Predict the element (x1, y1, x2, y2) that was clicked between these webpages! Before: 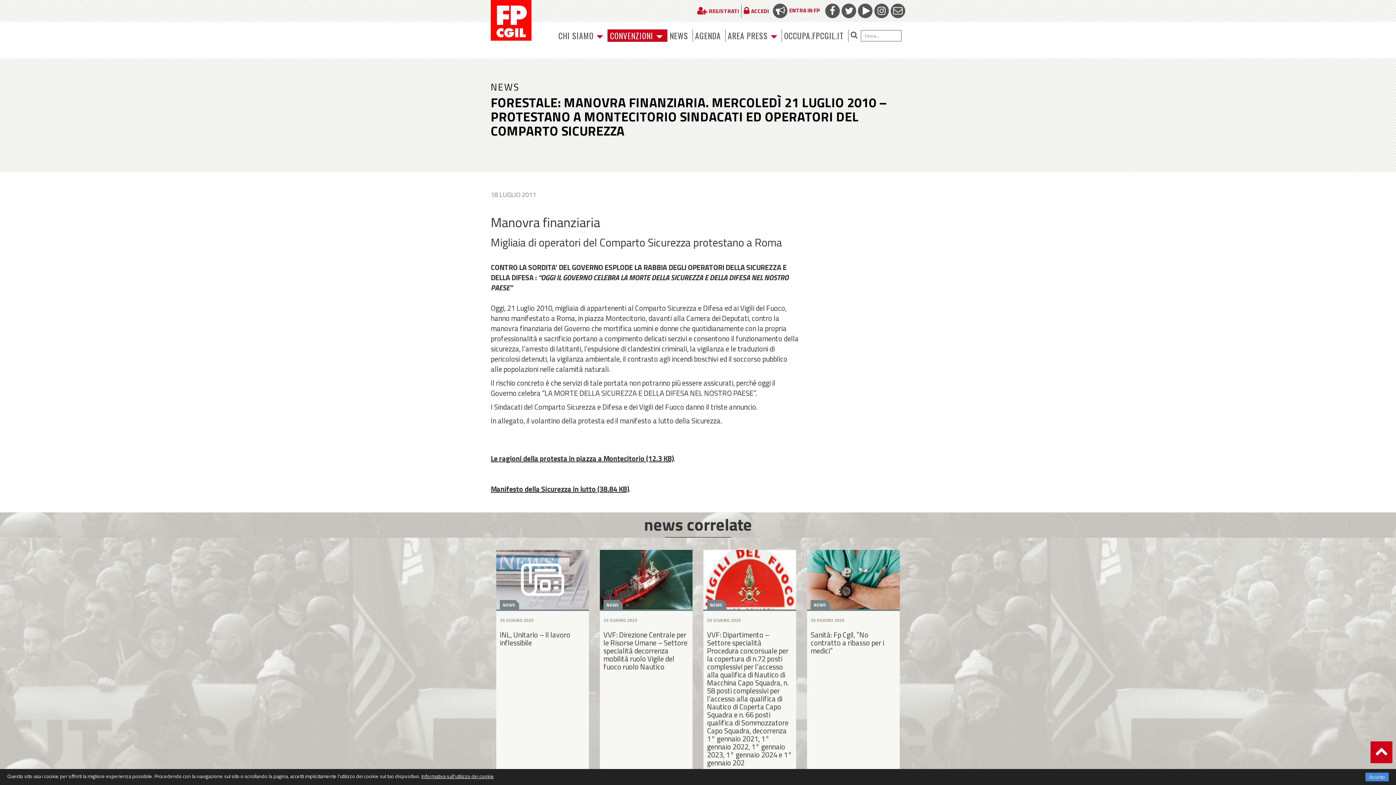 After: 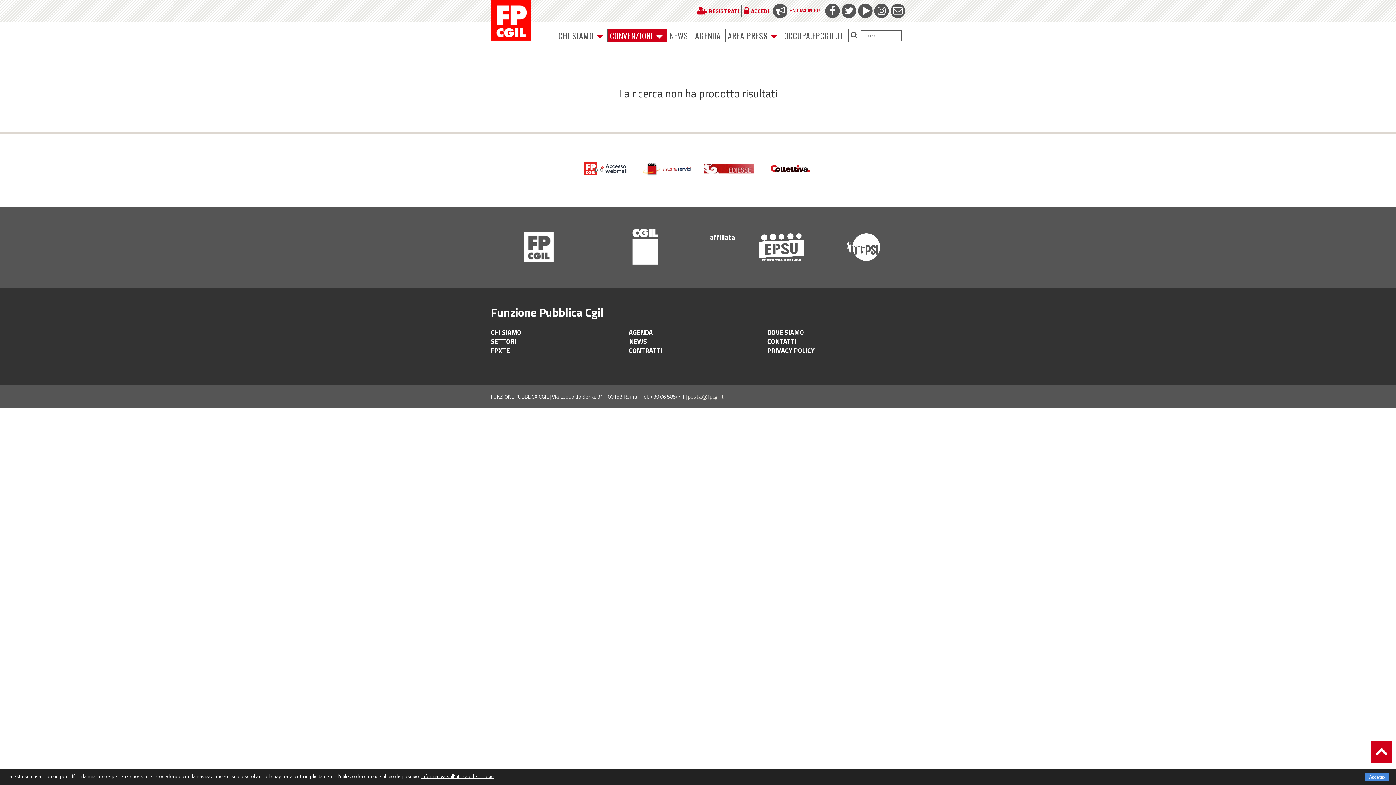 Action: bbox: (848, 29, 860, 40)